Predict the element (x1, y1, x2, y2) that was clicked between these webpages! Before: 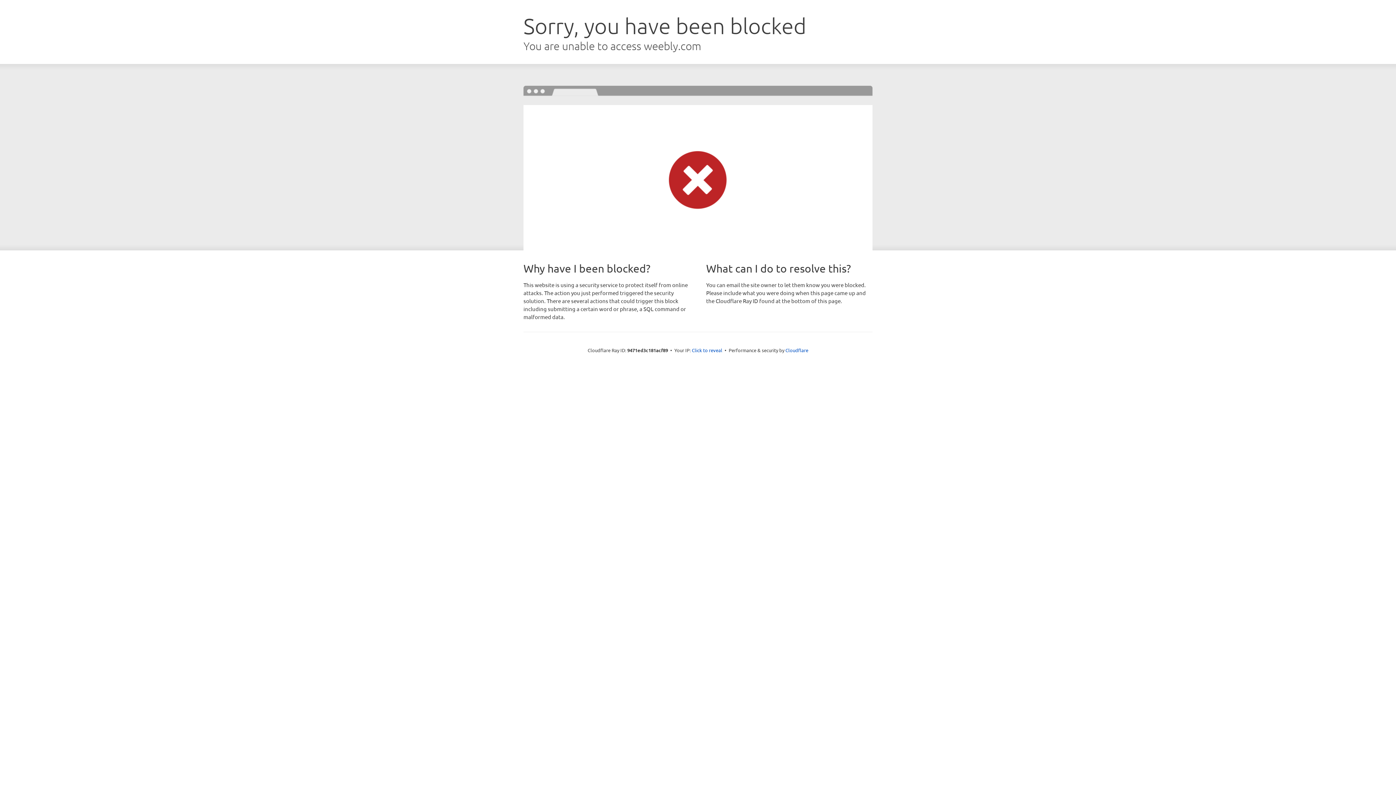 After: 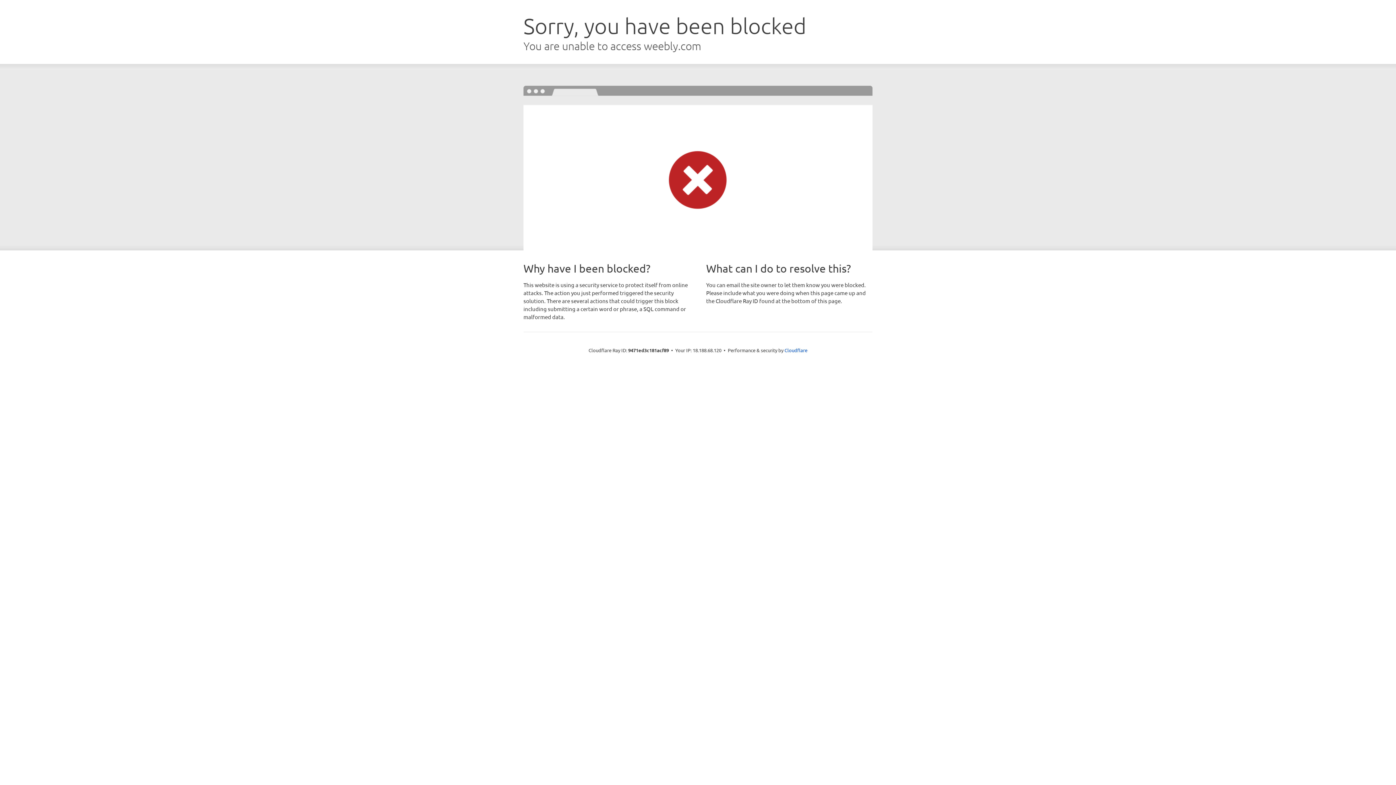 Action: bbox: (692, 346, 722, 353) label: Click to reveal